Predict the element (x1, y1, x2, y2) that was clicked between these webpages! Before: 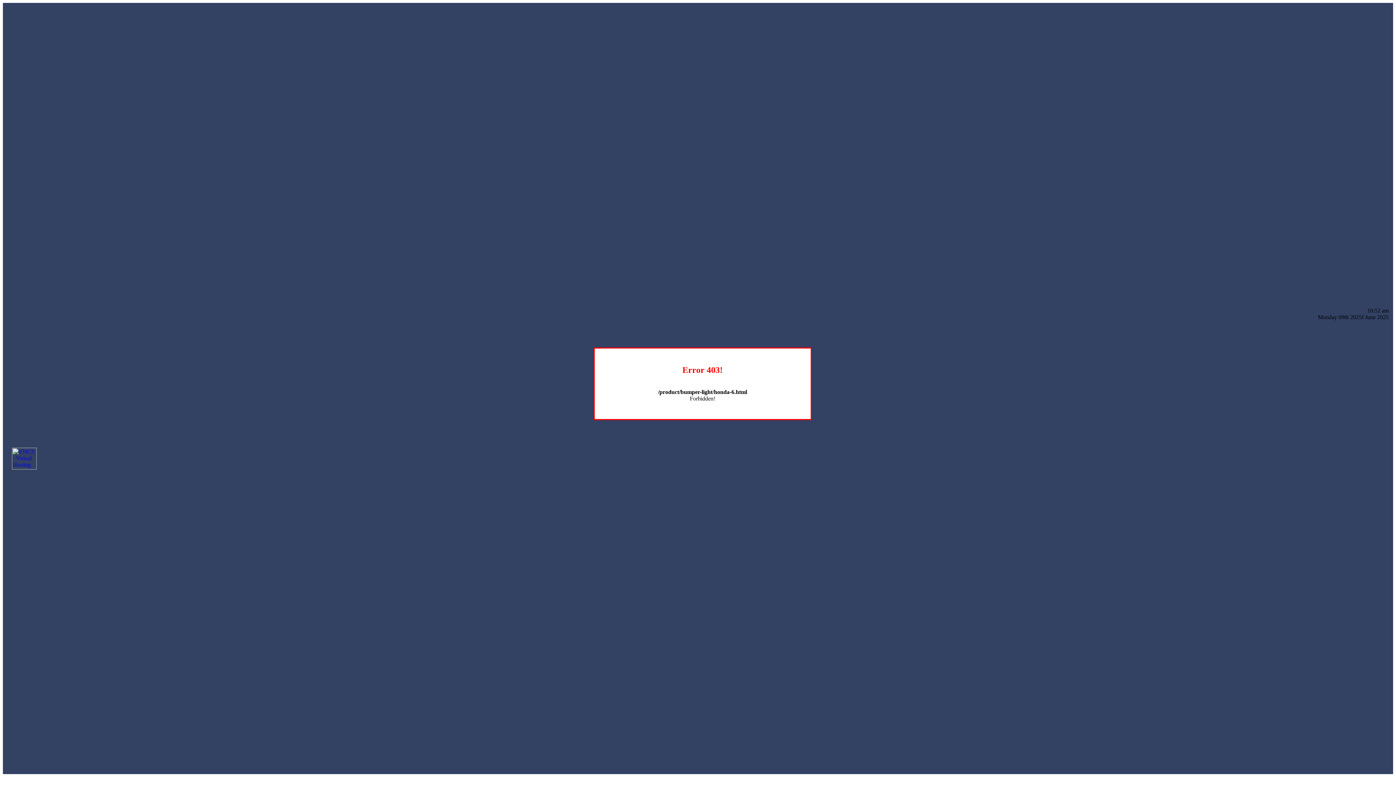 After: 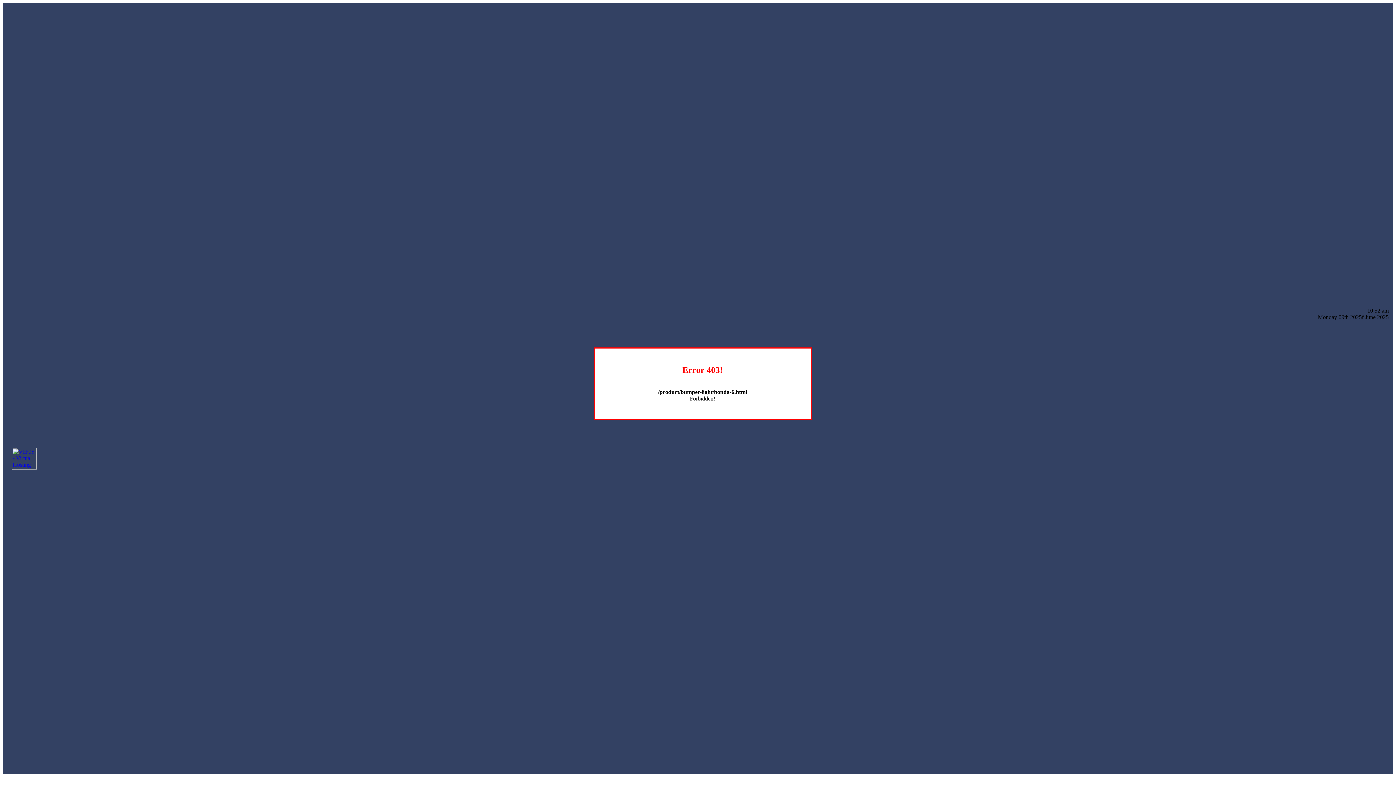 Action: bbox: (12, 464, 36, 470)